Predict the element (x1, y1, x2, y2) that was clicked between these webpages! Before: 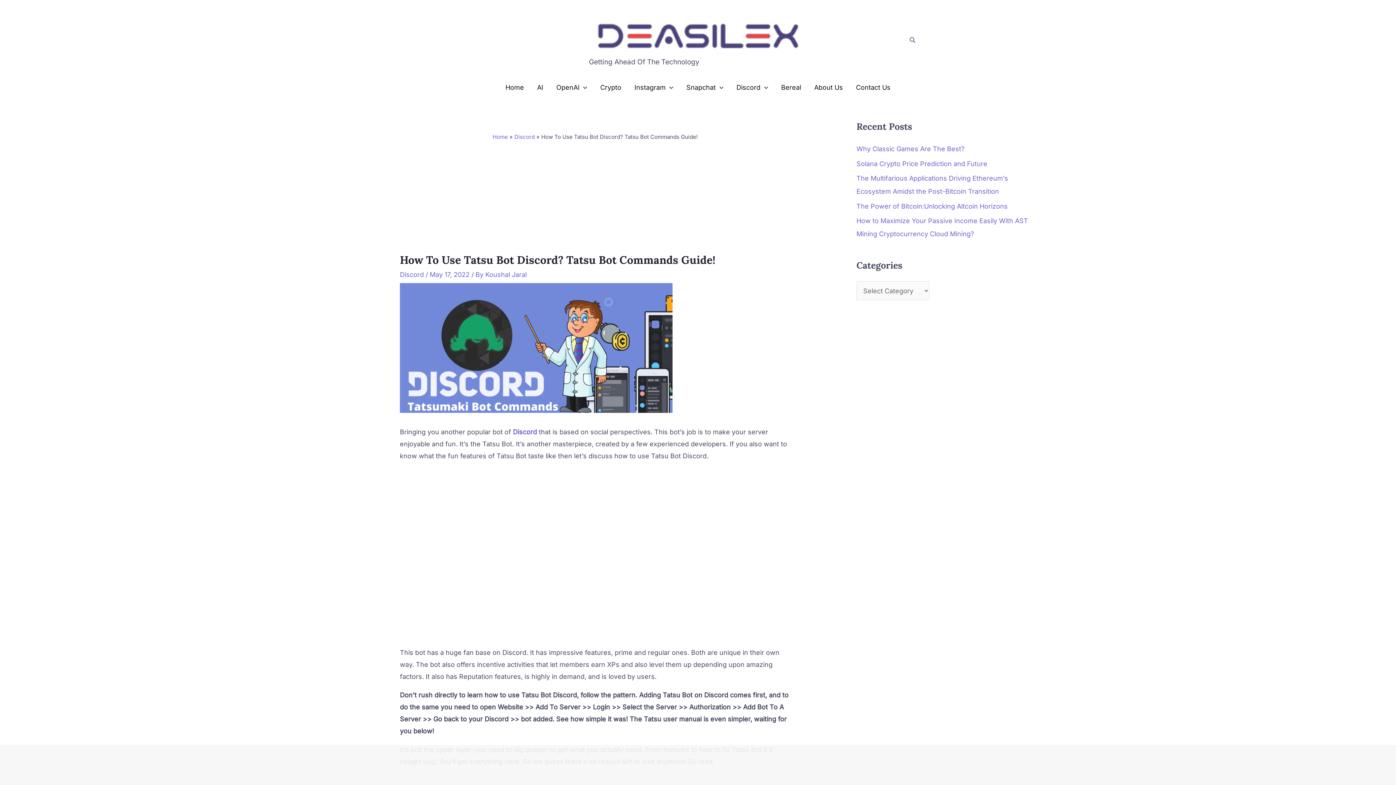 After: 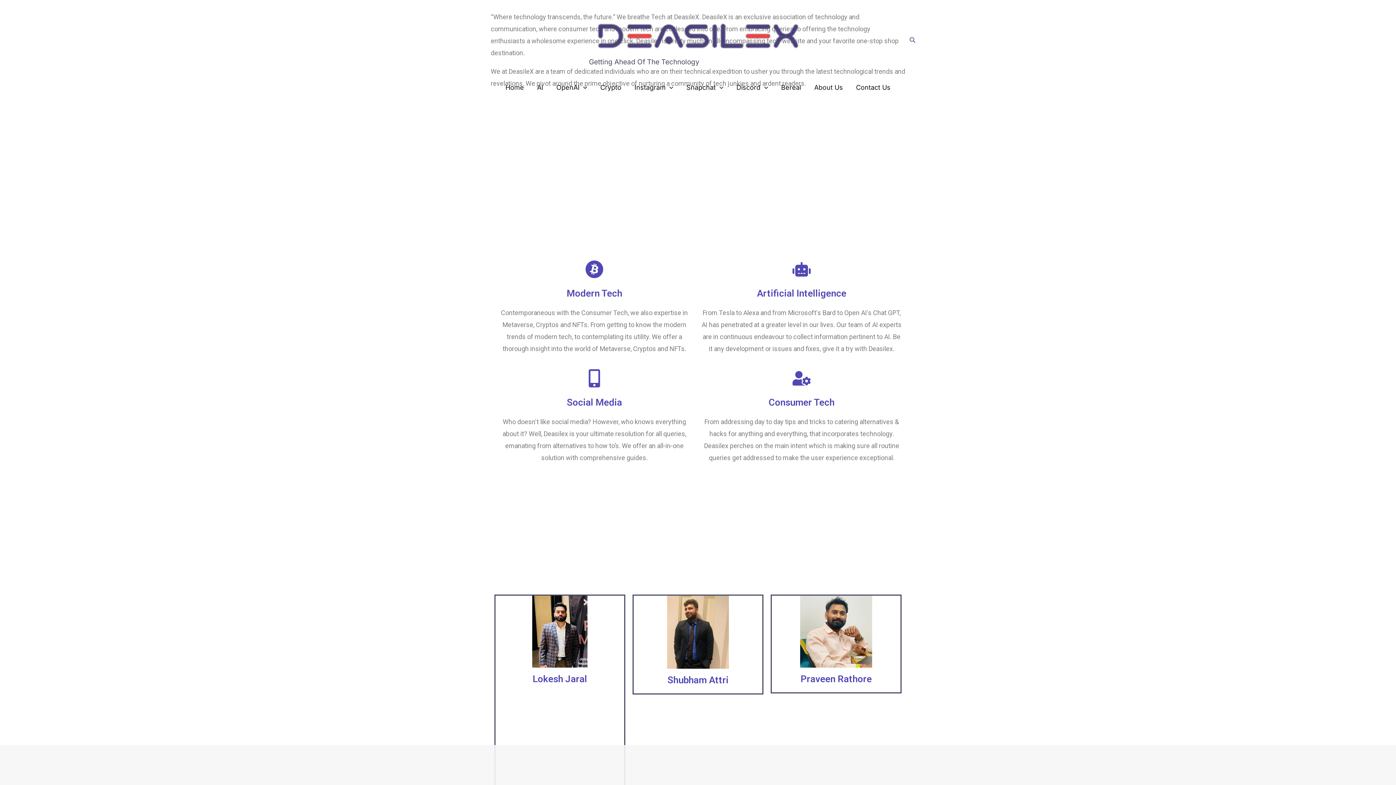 Action: bbox: (807, 82, 849, 93) label: About Us